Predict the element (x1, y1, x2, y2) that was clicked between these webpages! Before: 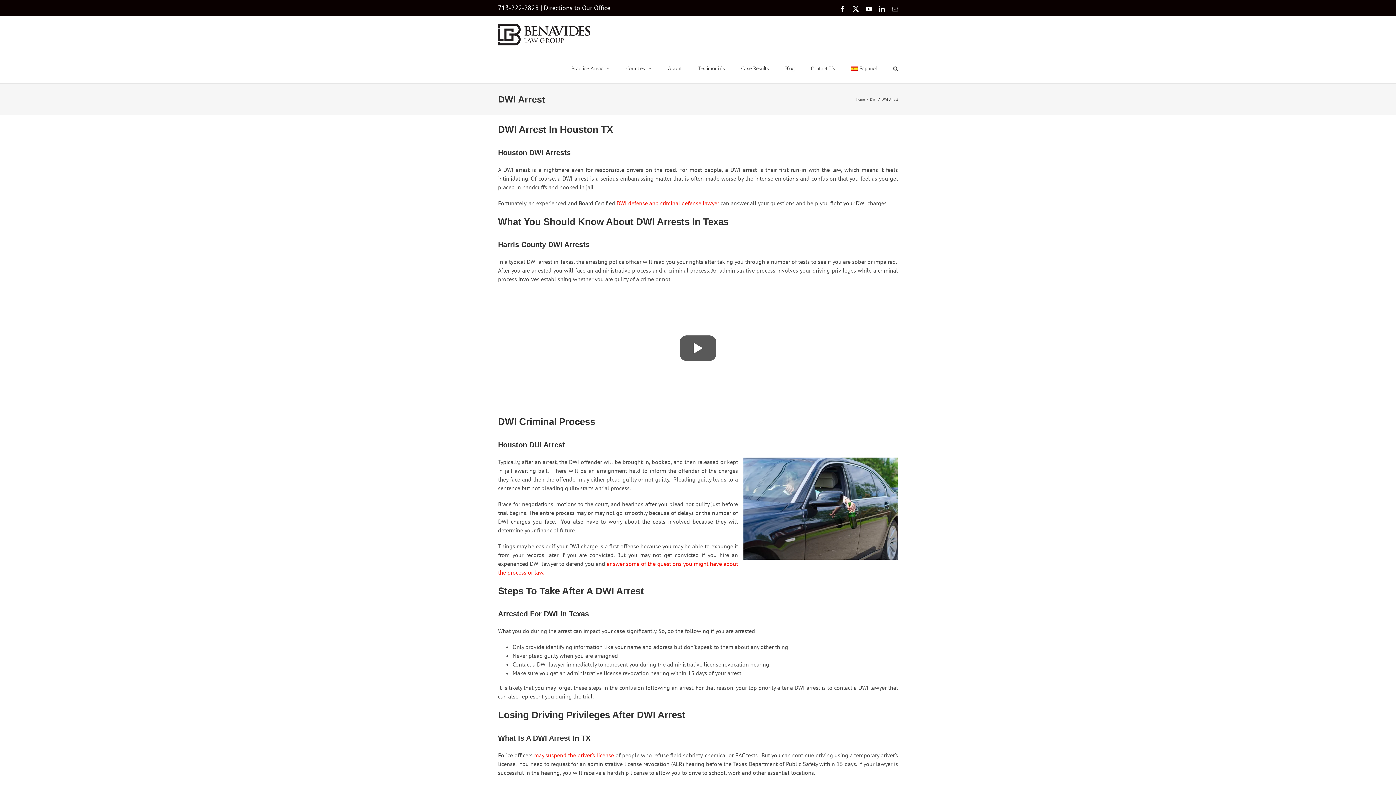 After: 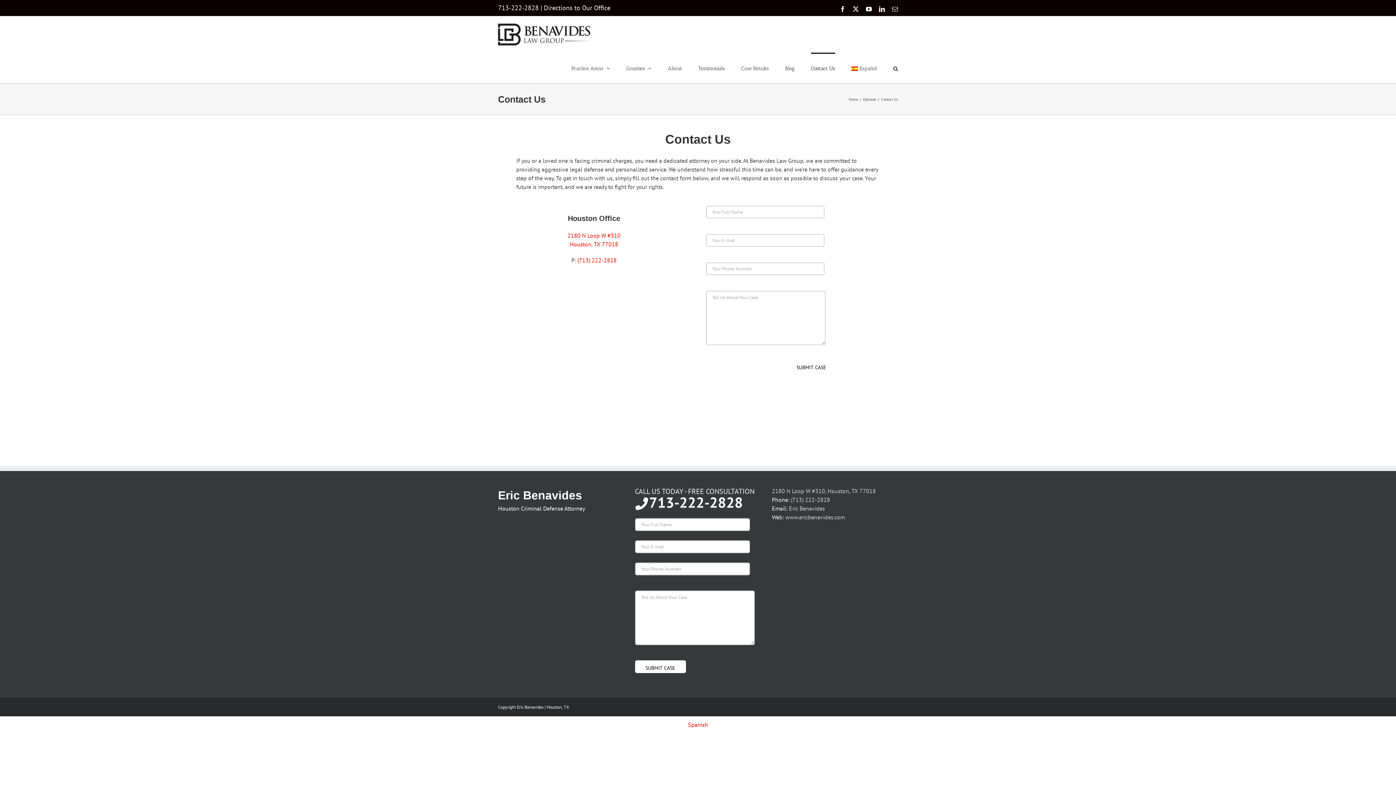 Action: label: Contact Us bbox: (811, 52, 835, 83)